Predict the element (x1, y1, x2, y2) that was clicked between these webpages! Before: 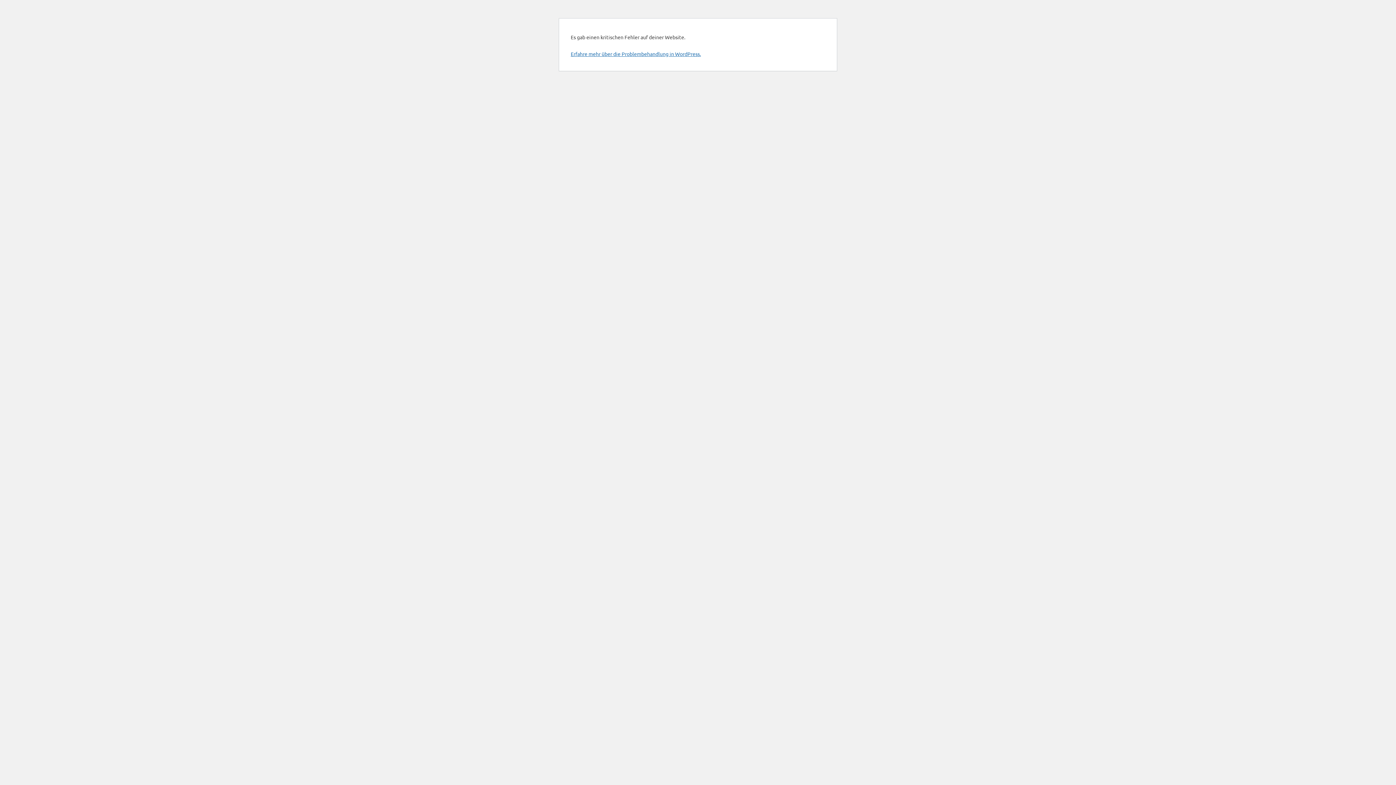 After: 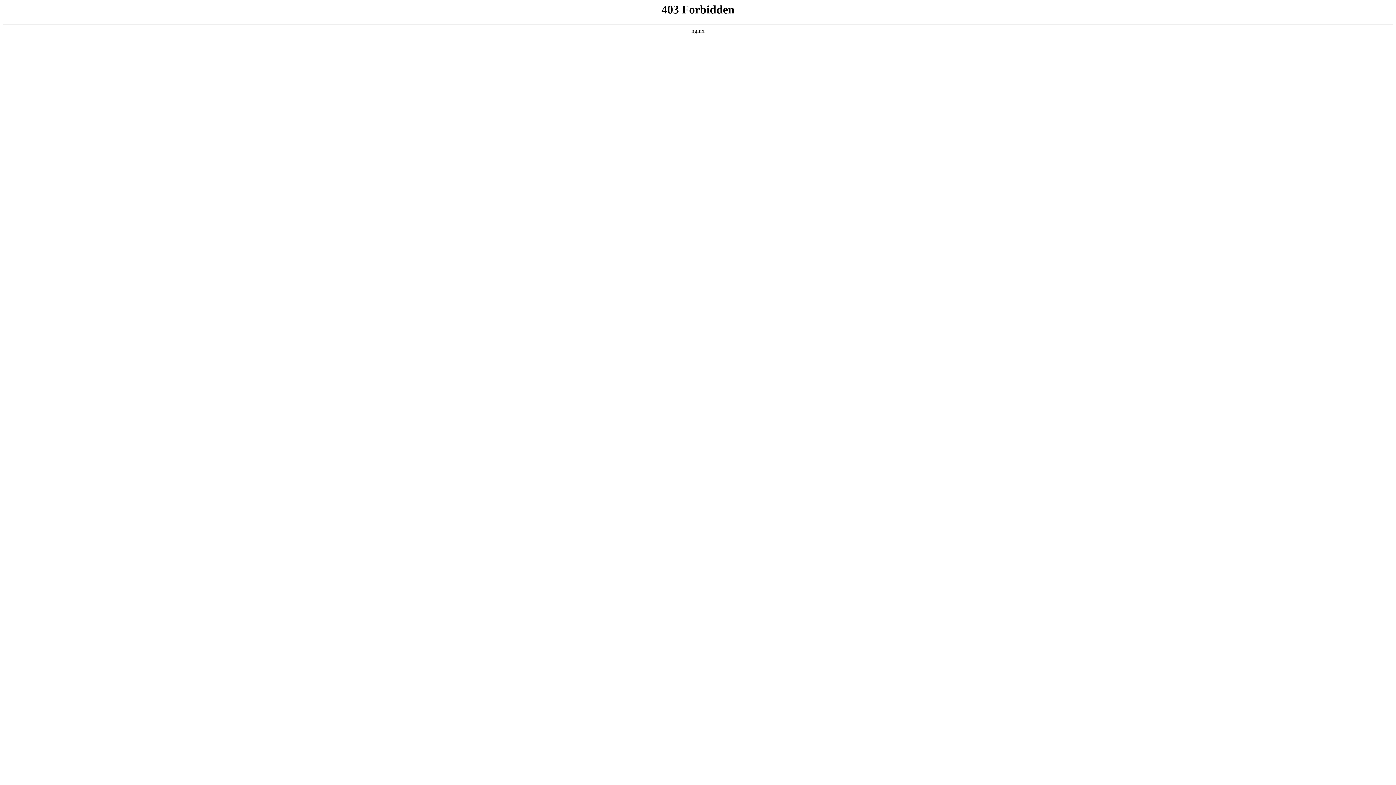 Action: bbox: (570, 50, 701, 57) label: Erfahre mehr über die Problembehandlung in WordPress.